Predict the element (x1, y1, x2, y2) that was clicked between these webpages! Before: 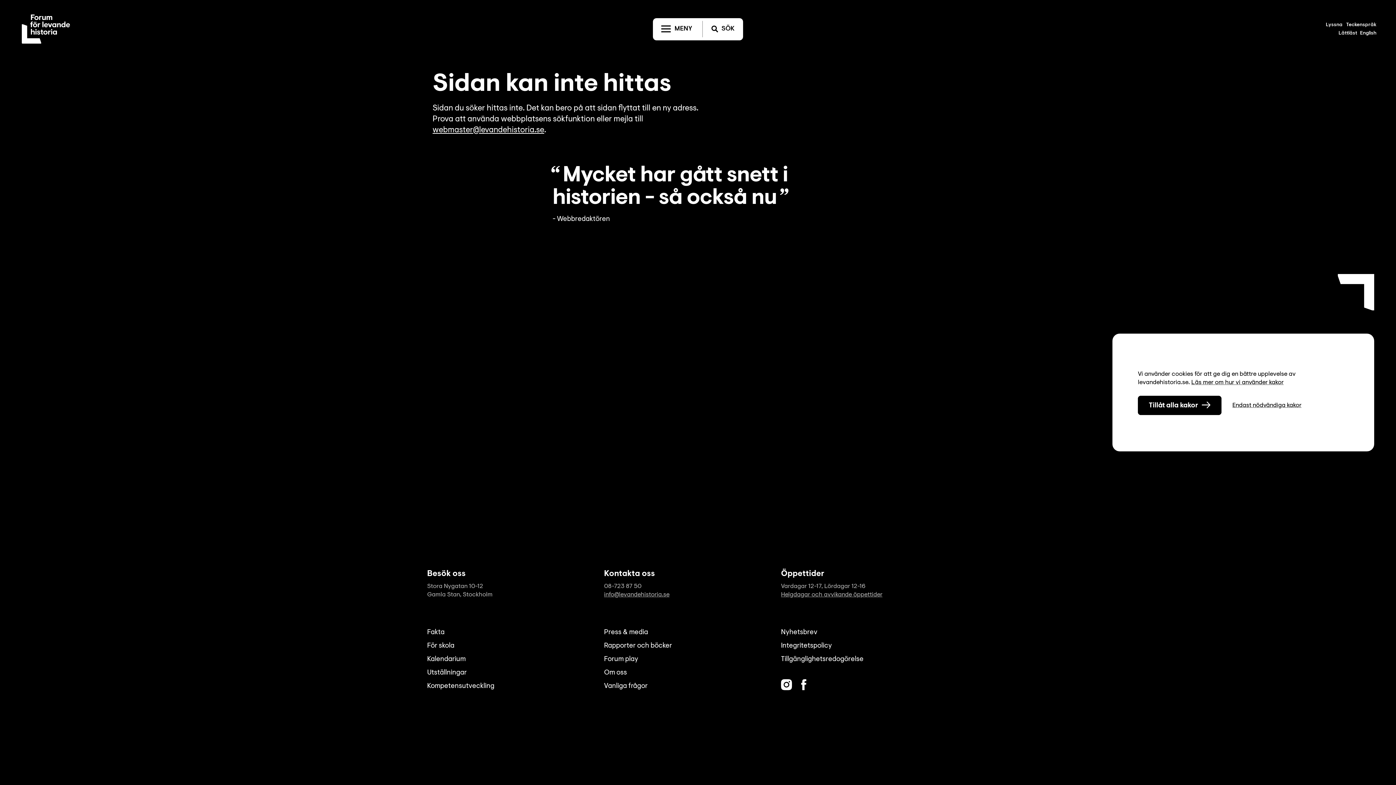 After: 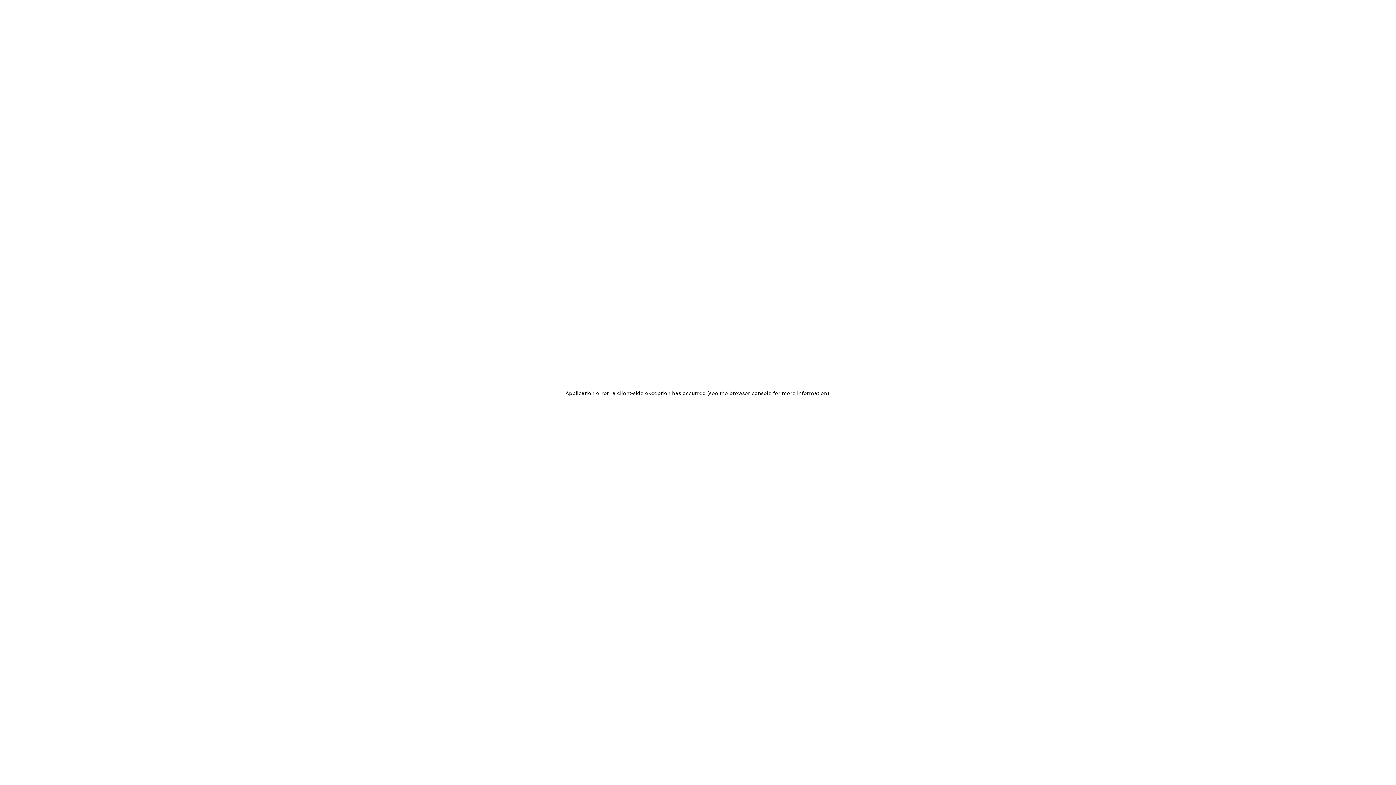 Action: label: Vanliga frågor bbox: (604, 683, 647, 690)